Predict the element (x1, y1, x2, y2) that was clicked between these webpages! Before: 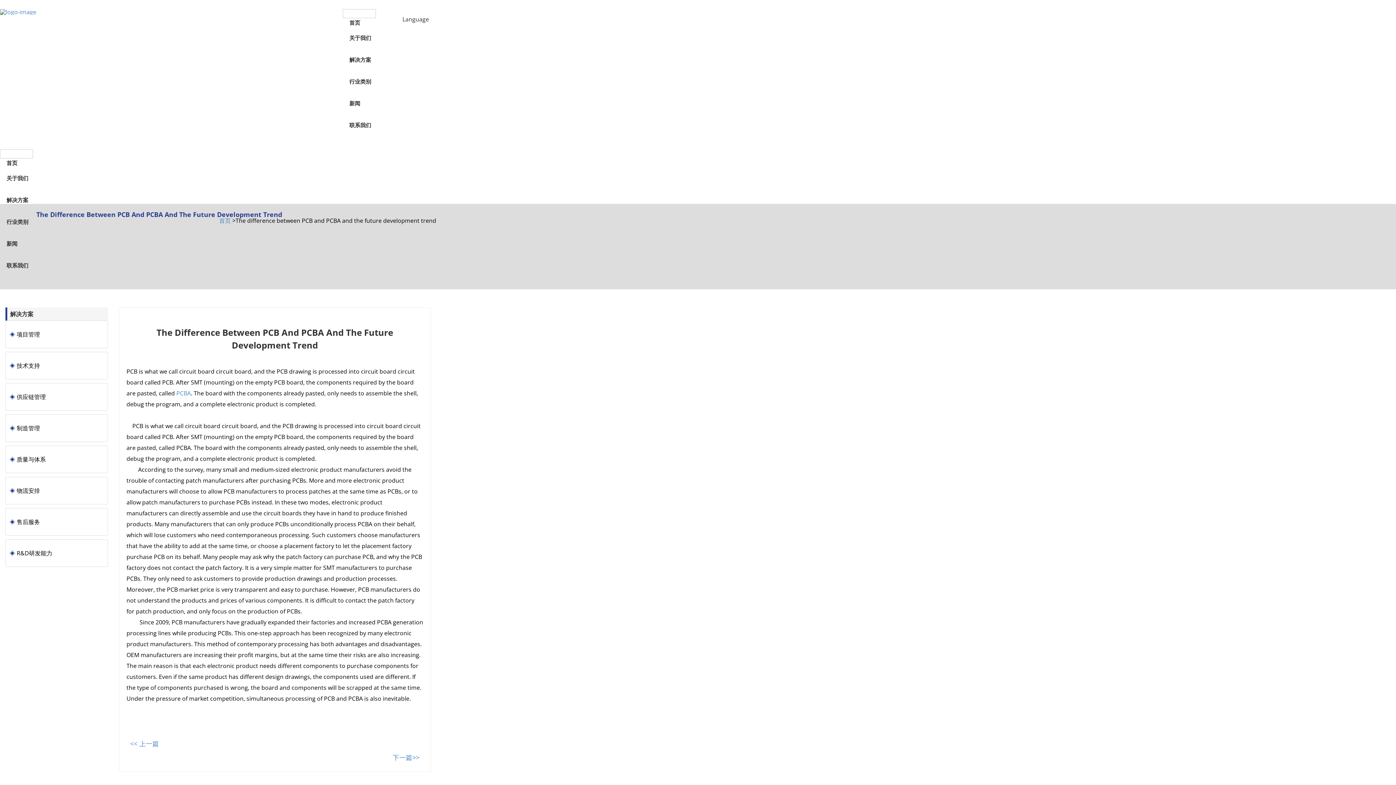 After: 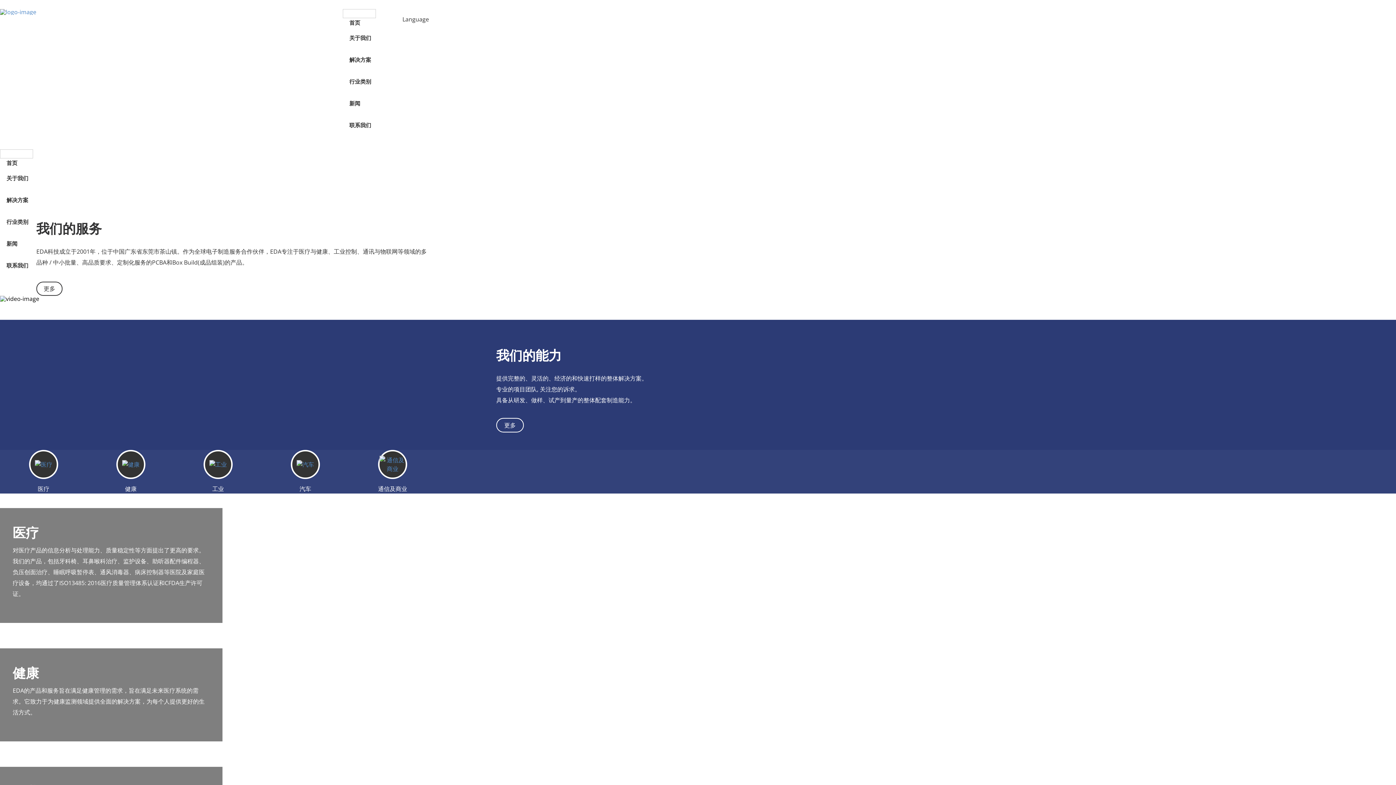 Action: bbox: (0, 9, 36, 14)